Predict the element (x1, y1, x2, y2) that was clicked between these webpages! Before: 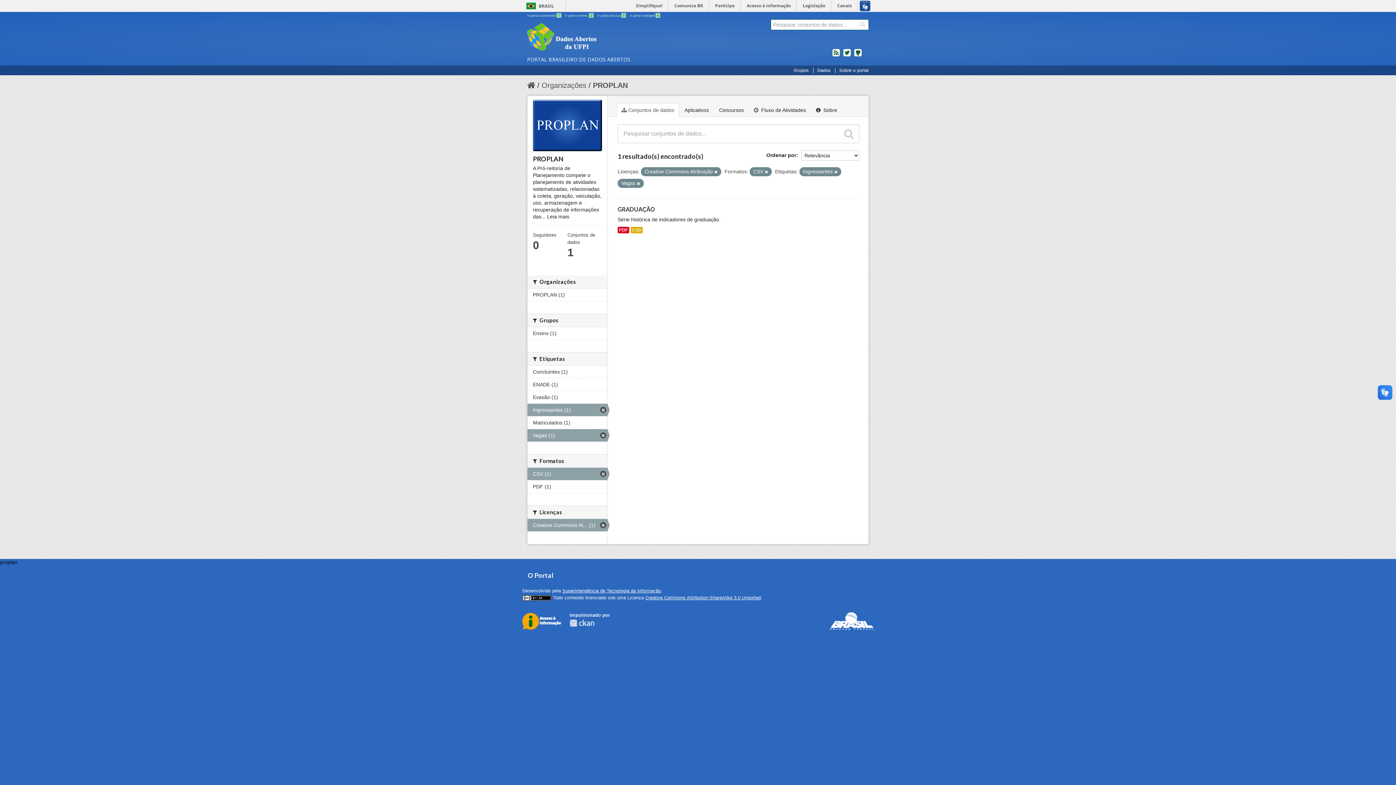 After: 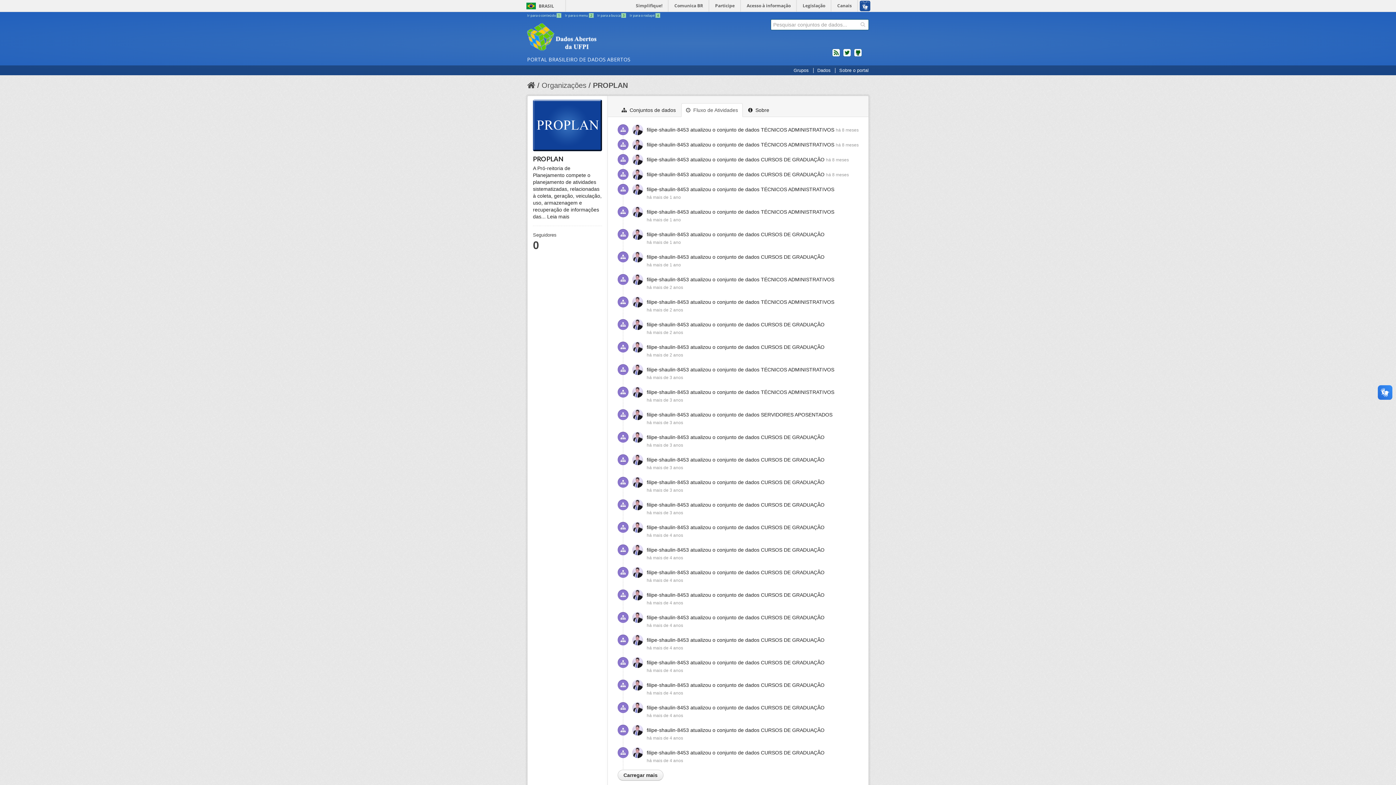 Action: label:  Fluxo de Atividades bbox: (749, 103, 810, 117)